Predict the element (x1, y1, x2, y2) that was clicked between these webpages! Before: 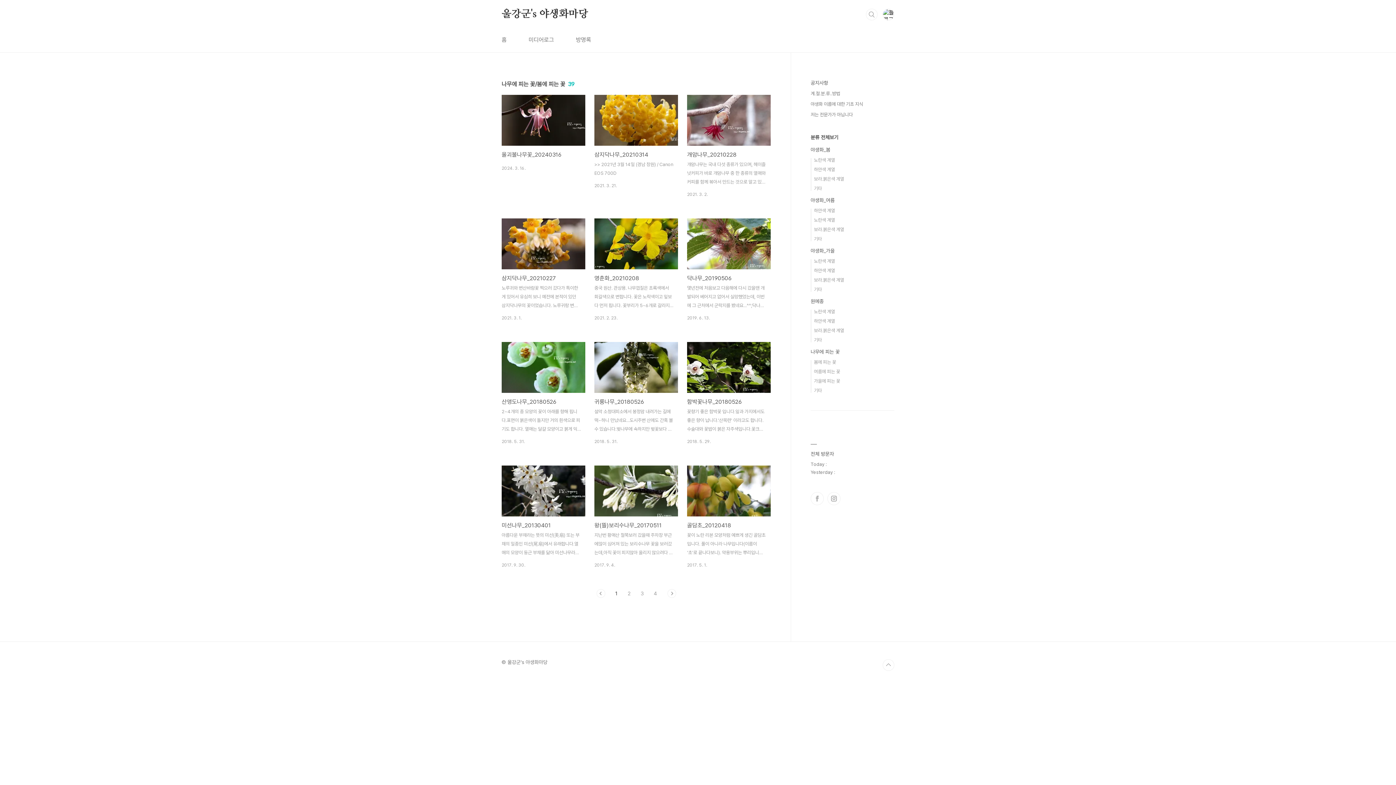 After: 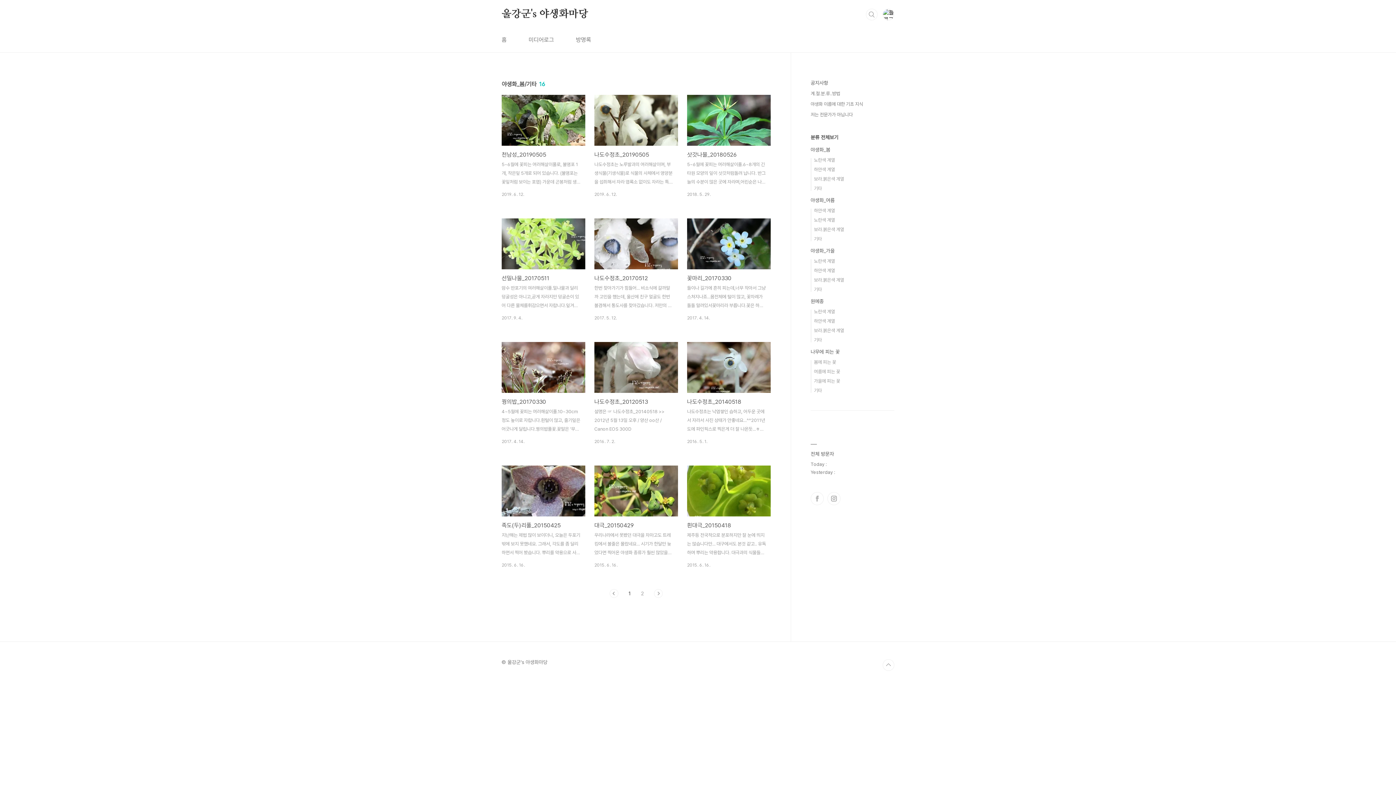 Action: bbox: (814, 185, 822, 191) label: 기타